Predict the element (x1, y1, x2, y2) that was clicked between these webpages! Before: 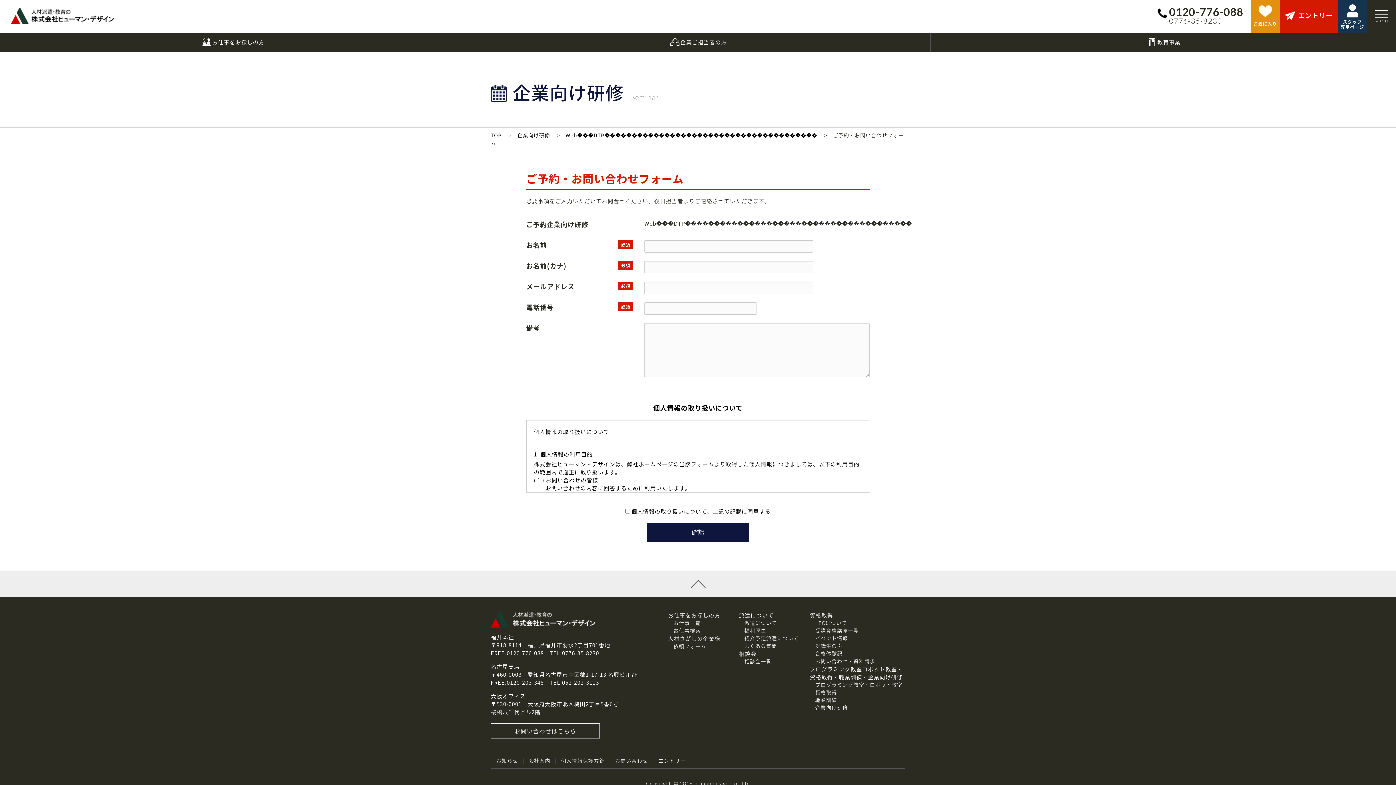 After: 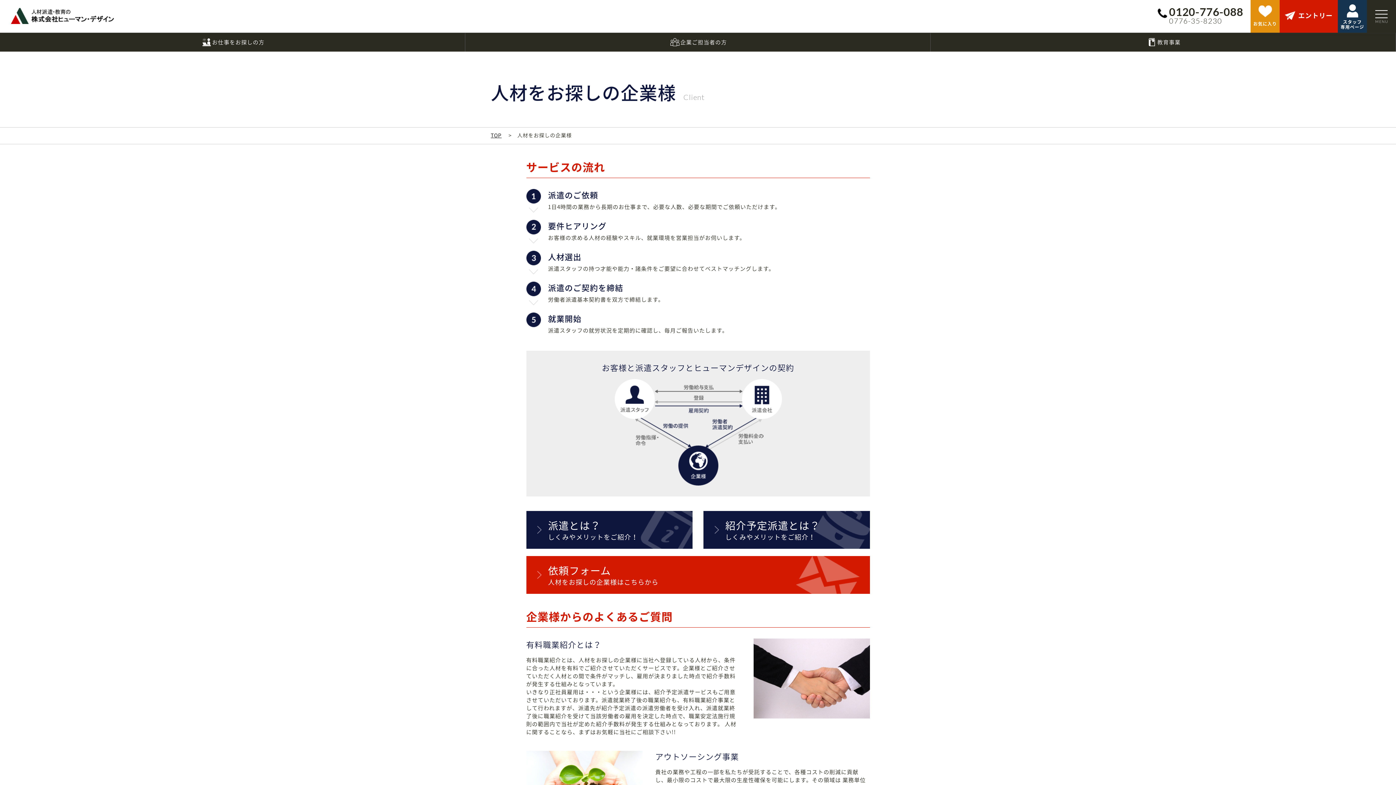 Action: bbox: (668, 634, 720, 642) label: 人材さがしの企業様